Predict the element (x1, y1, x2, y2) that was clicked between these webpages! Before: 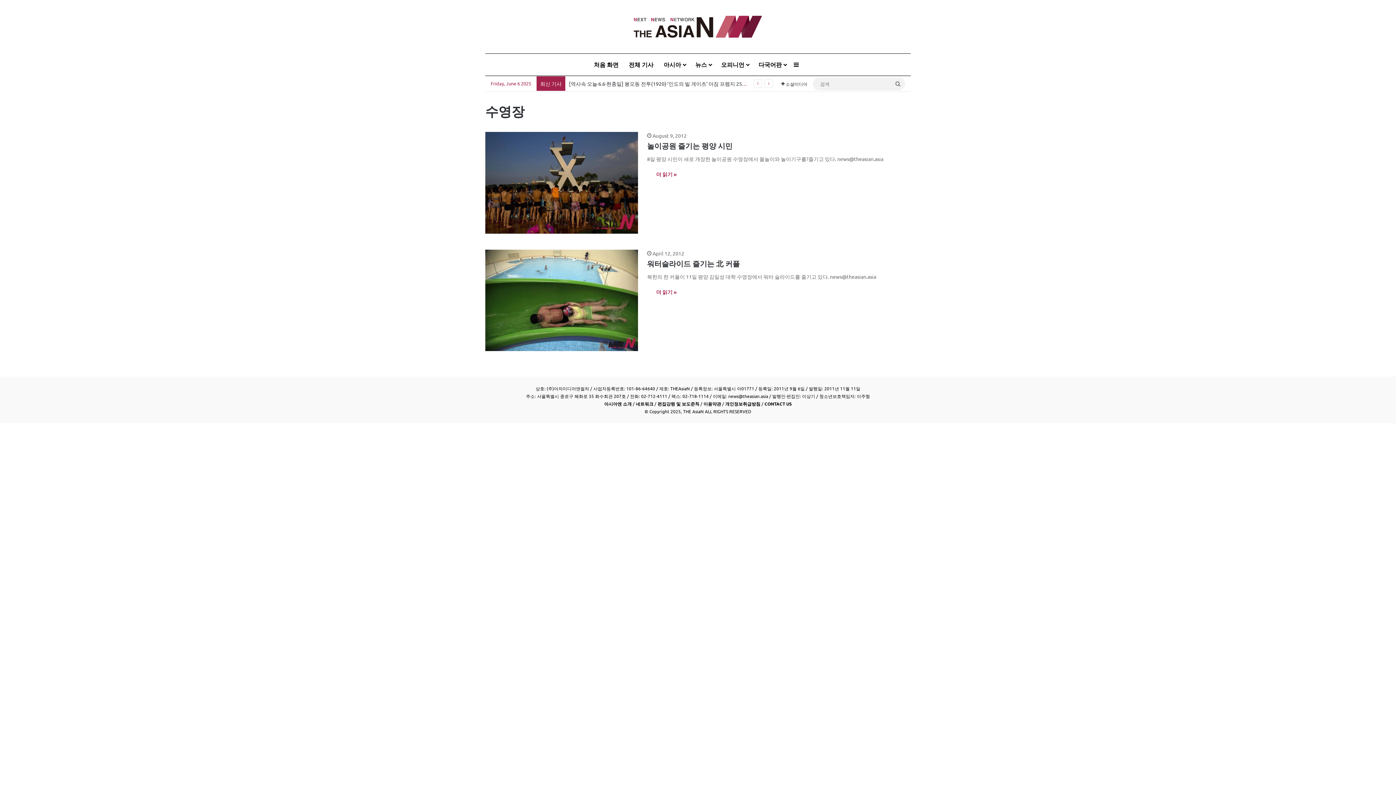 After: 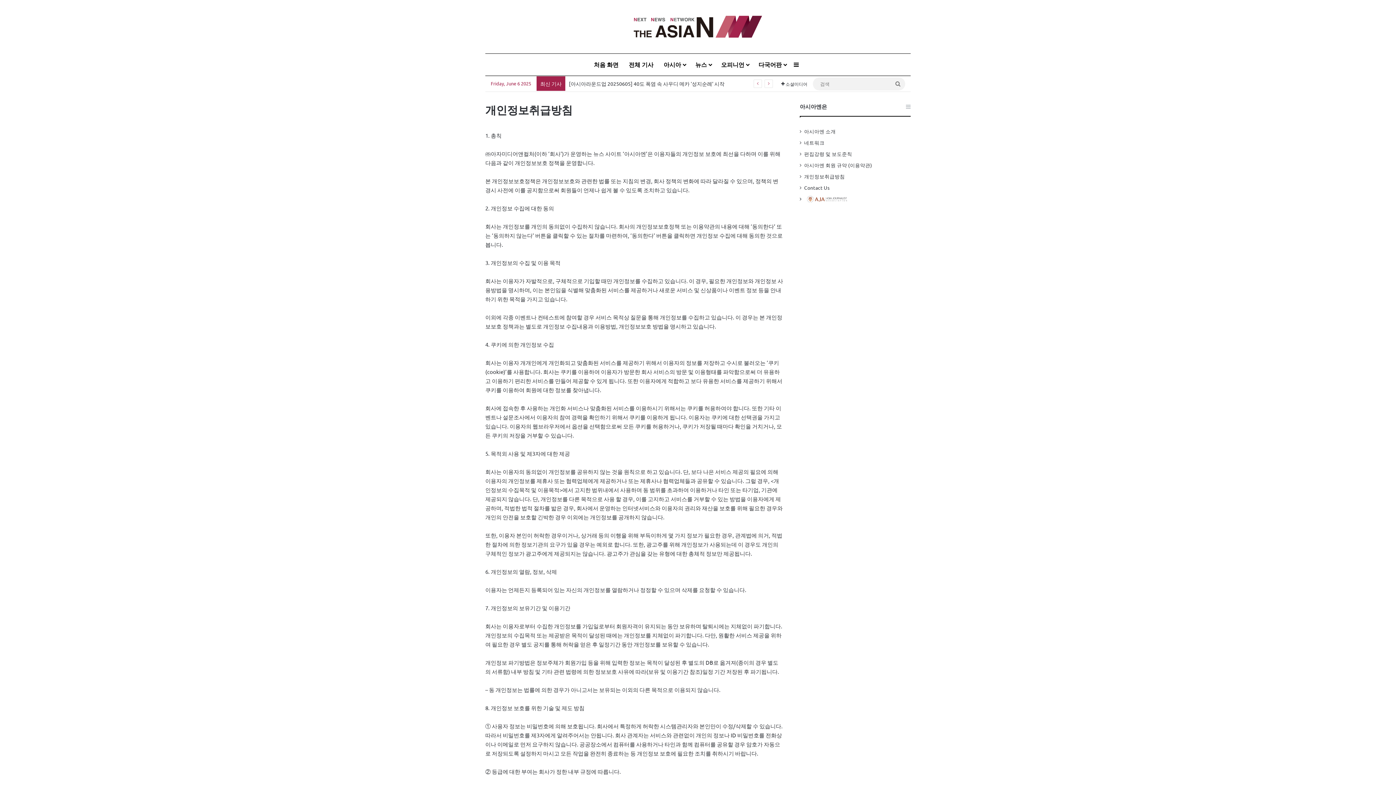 Action: label: 개인정보취급방침 bbox: (725, 401, 760, 407)